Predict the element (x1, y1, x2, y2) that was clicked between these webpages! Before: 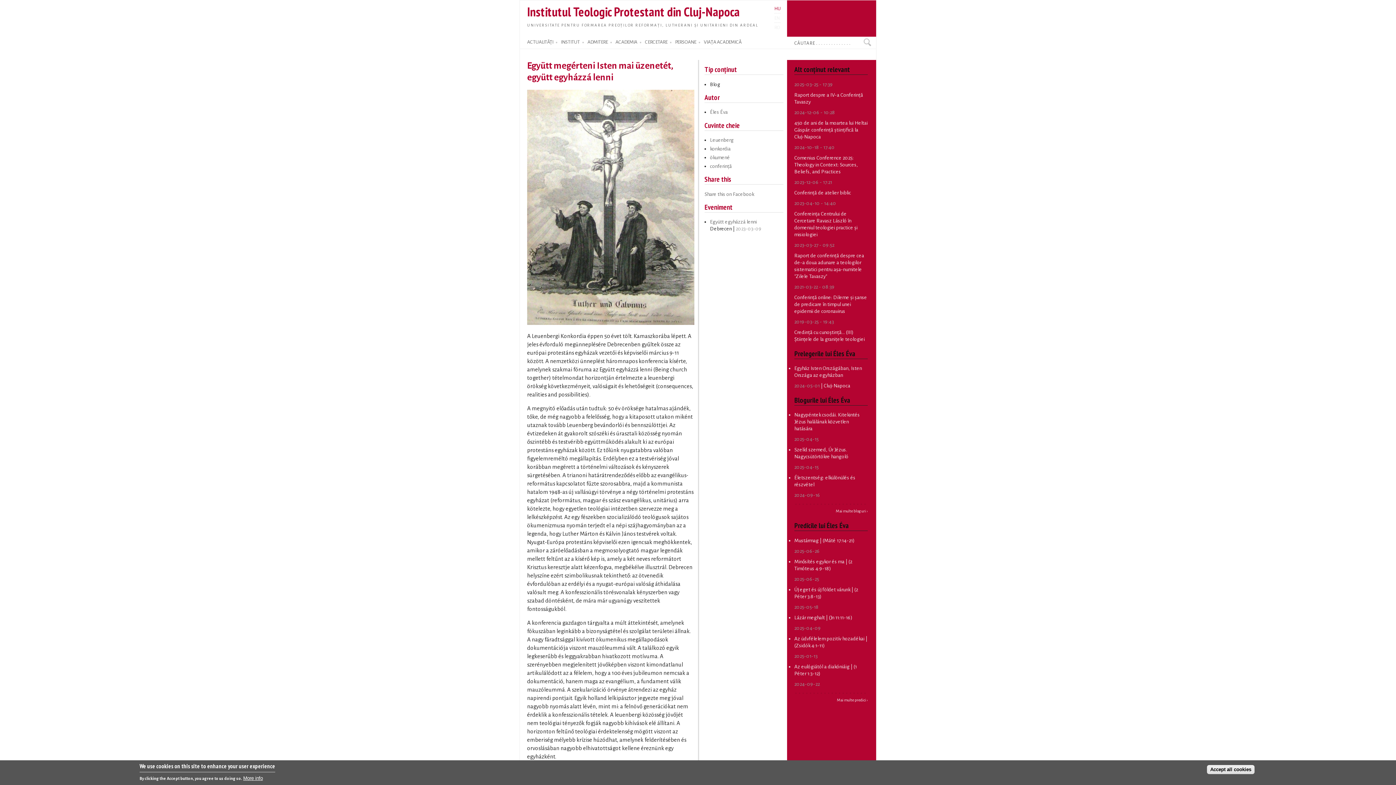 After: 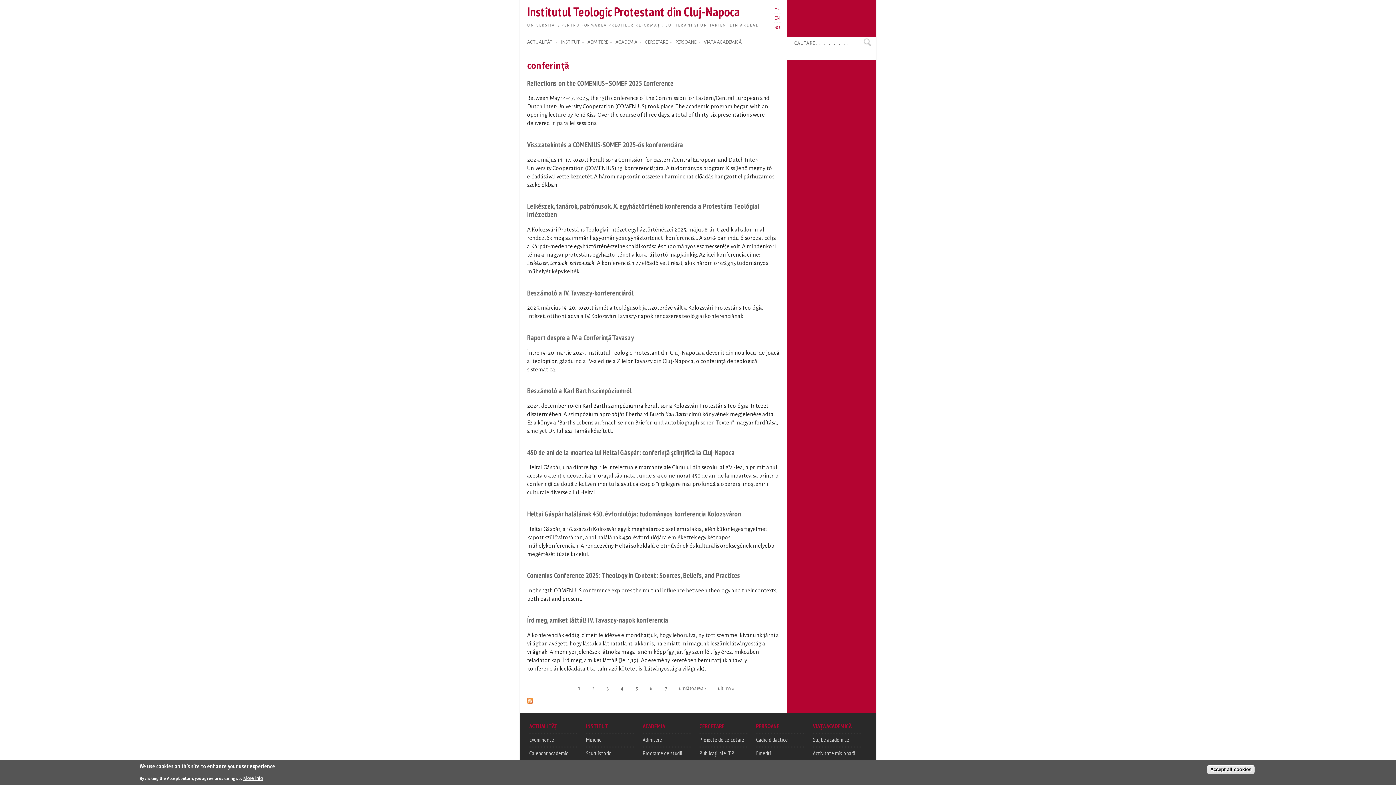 Action: label: conferință bbox: (710, 163, 732, 169)